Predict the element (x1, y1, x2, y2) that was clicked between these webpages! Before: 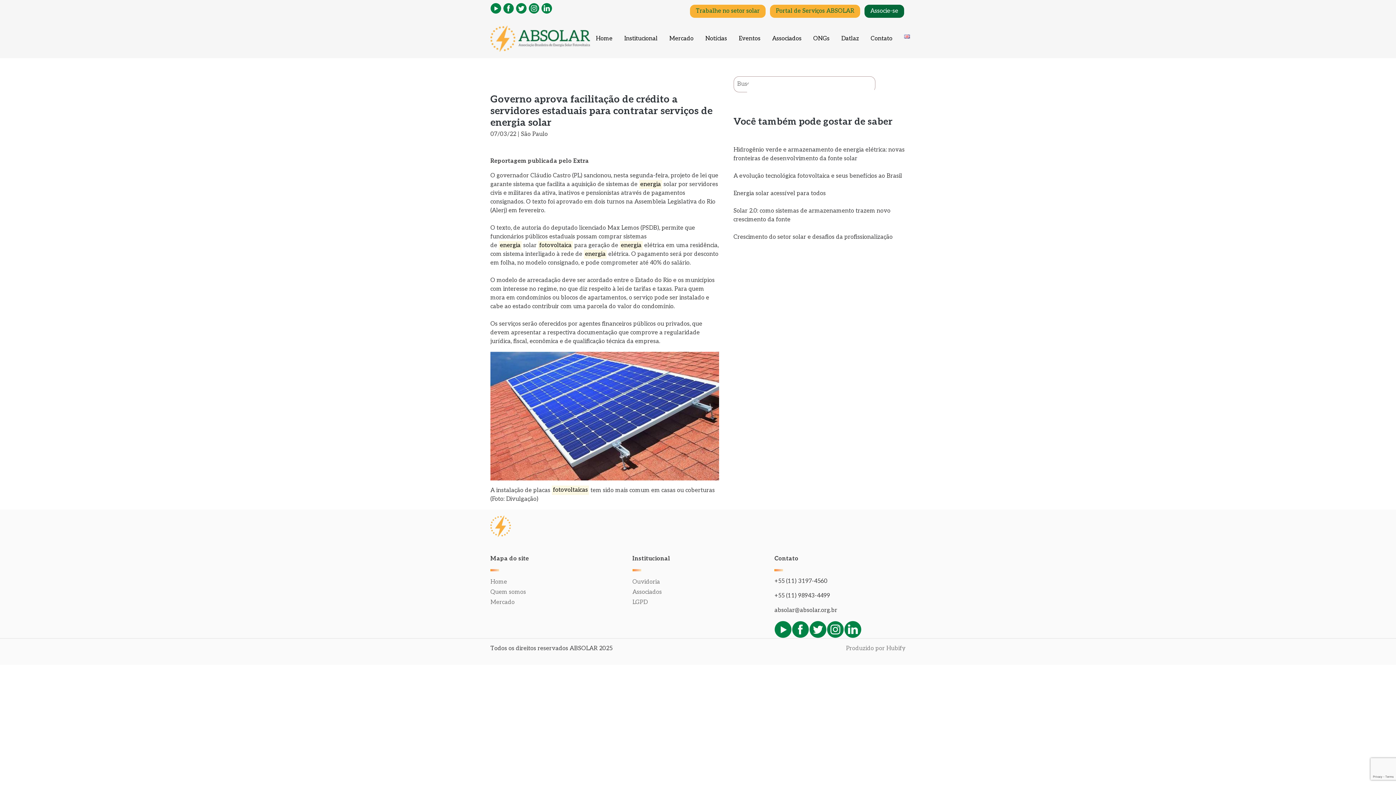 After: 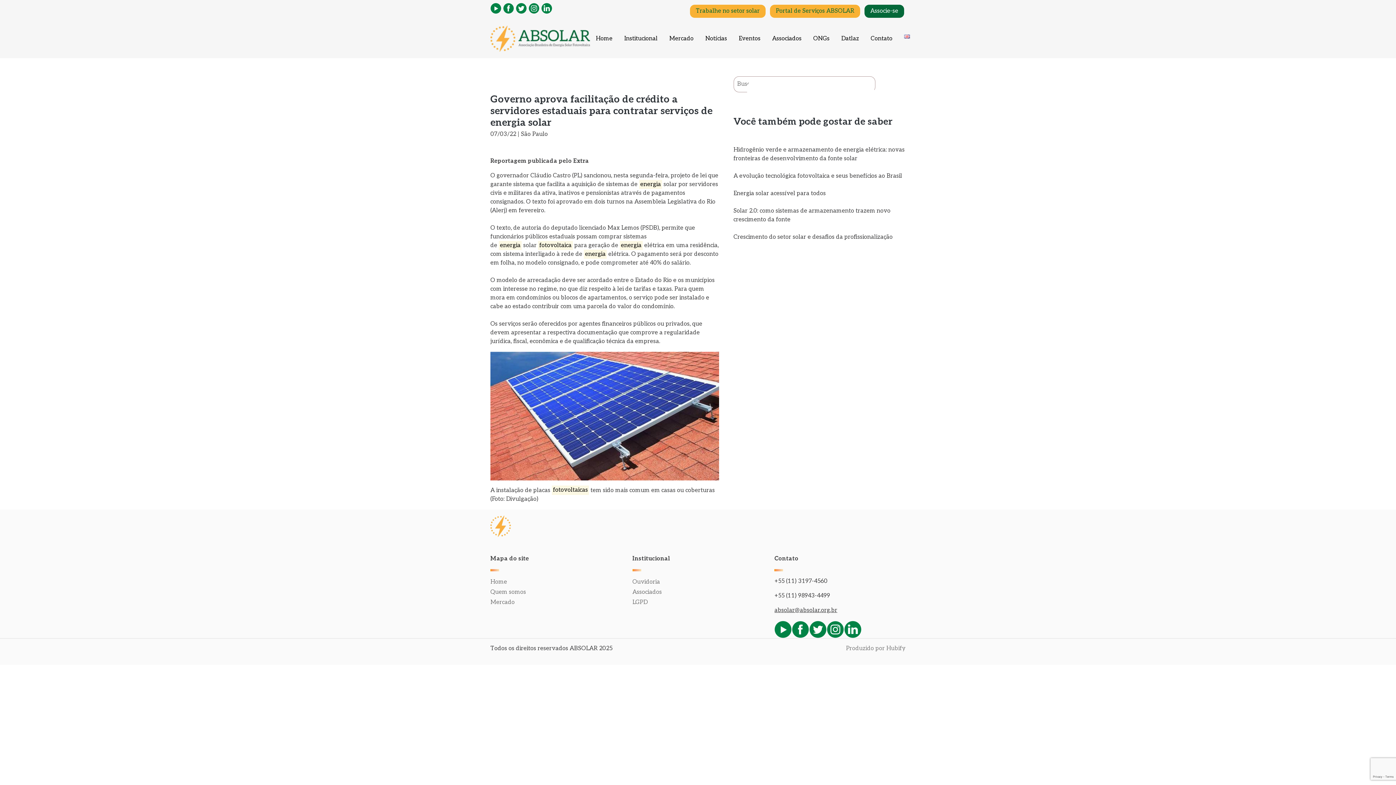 Action: bbox: (774, 607, 837, 614) label: absolar@absolar.org.br